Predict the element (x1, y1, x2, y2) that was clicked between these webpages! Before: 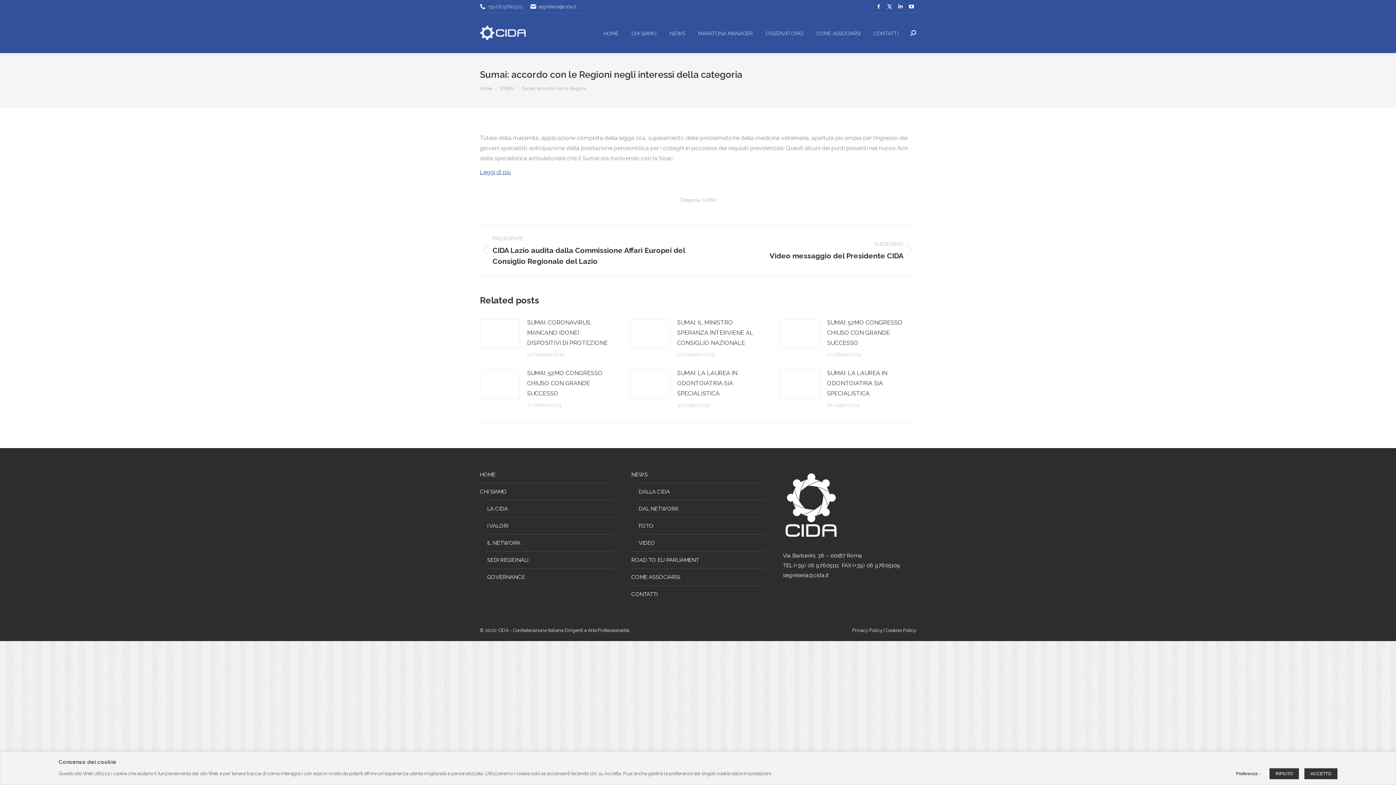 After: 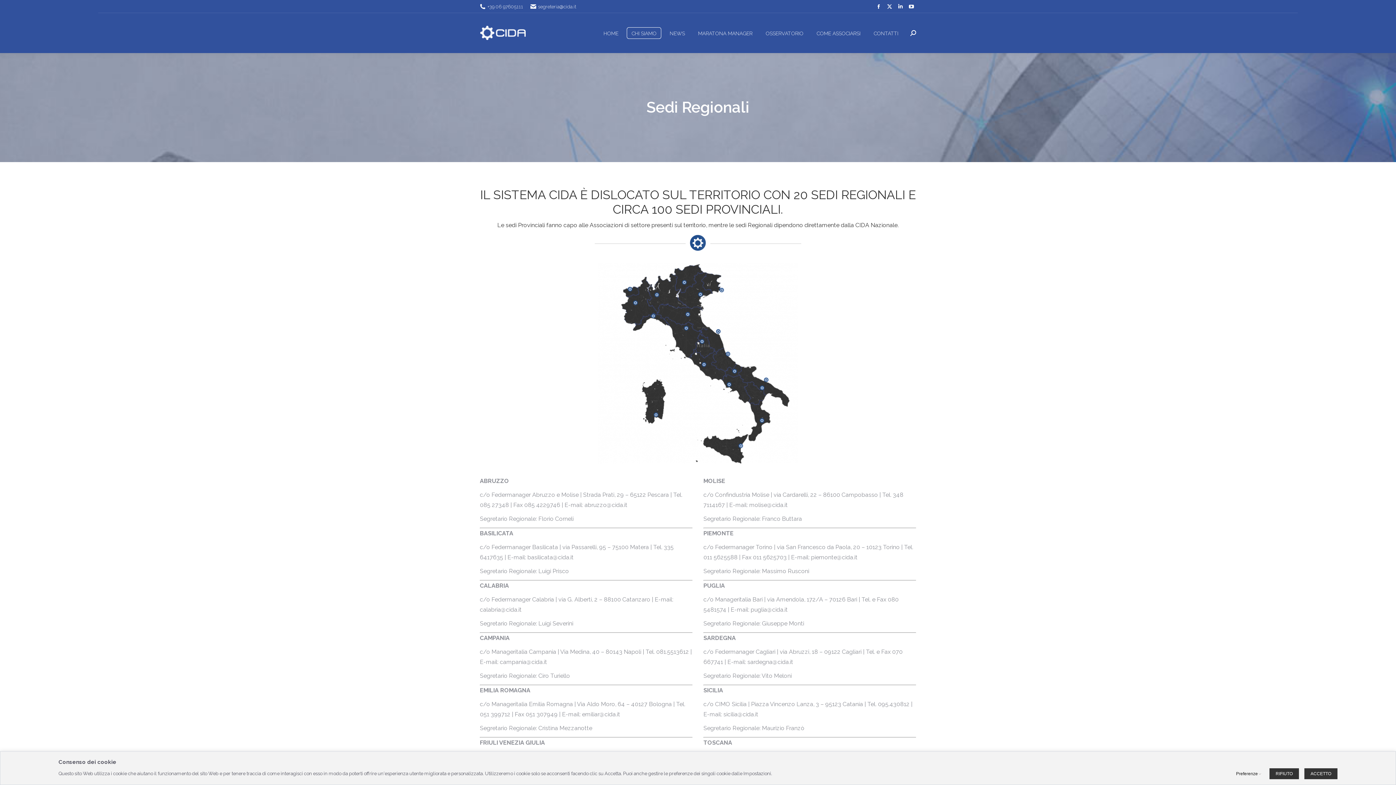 Action: label: SEDI REGIONALI bbox: (487, 555, 528, 565)